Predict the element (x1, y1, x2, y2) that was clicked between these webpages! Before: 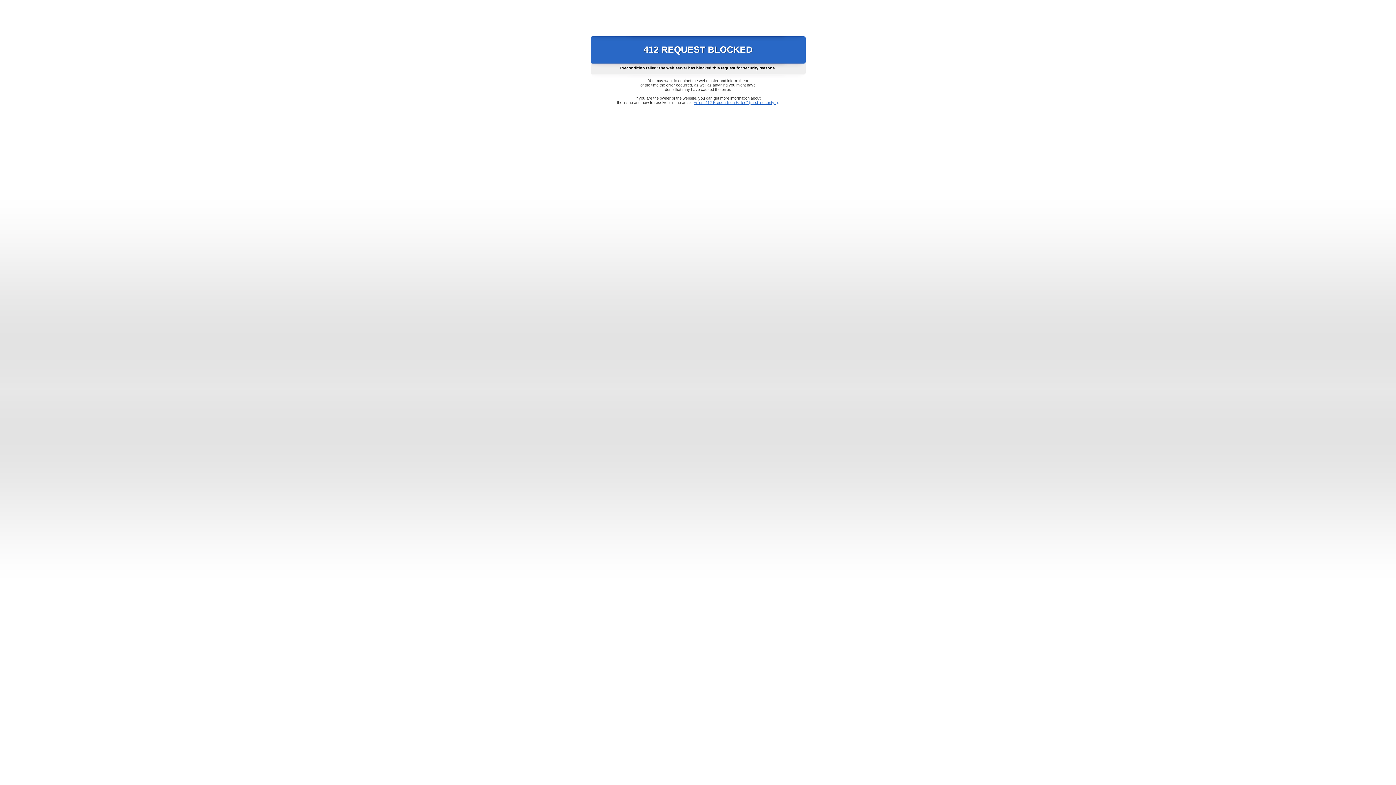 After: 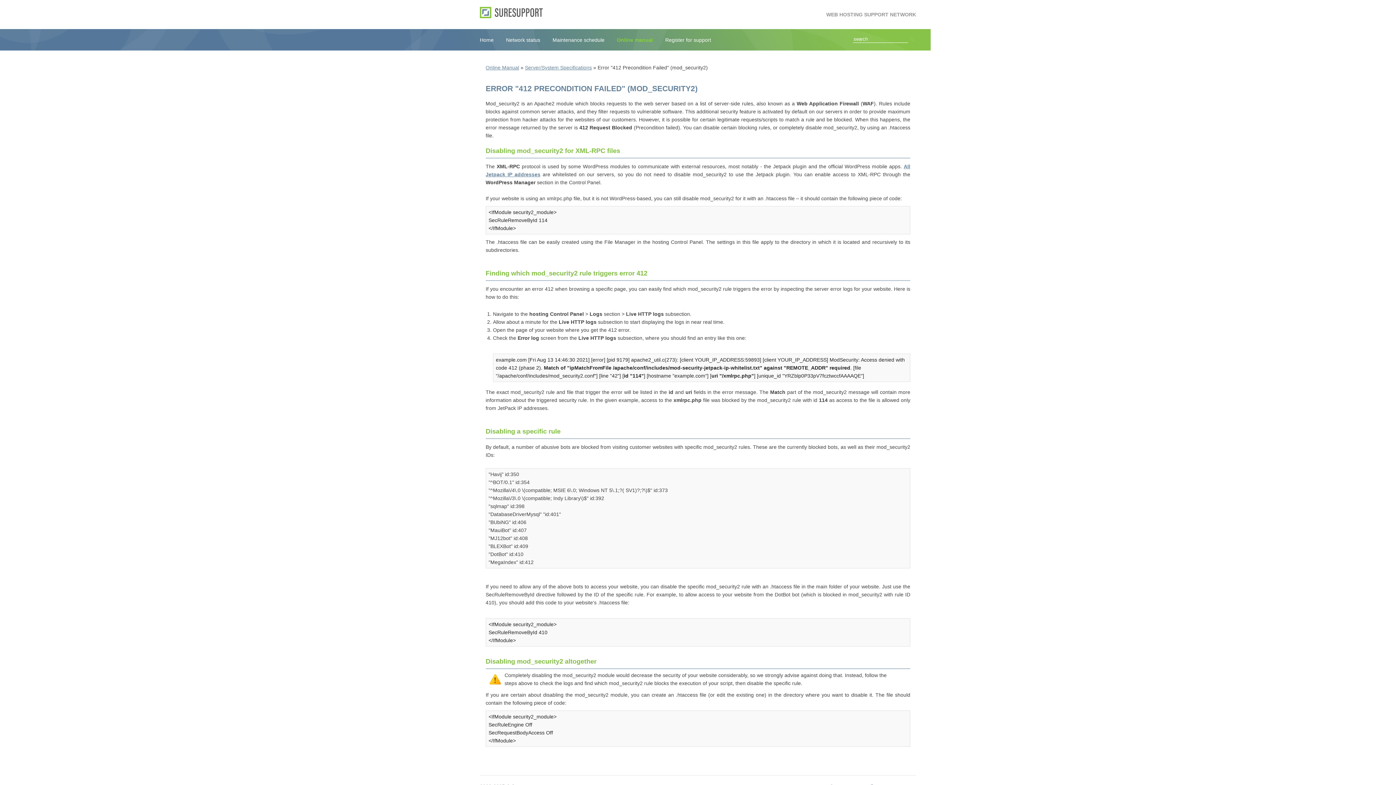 Action: label: Error "412 Precondition Failed" (mod_security2) bbox: (693, 100, 778, 104)